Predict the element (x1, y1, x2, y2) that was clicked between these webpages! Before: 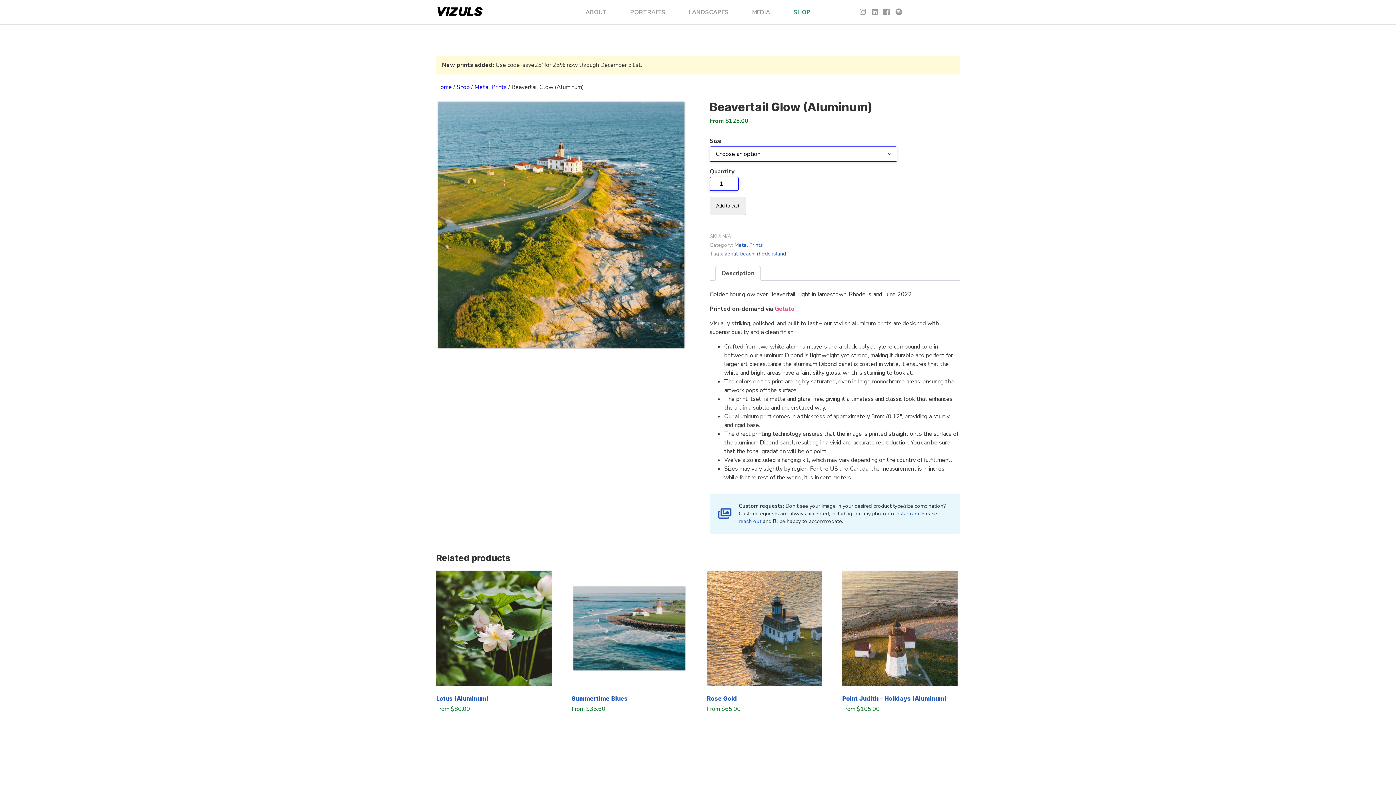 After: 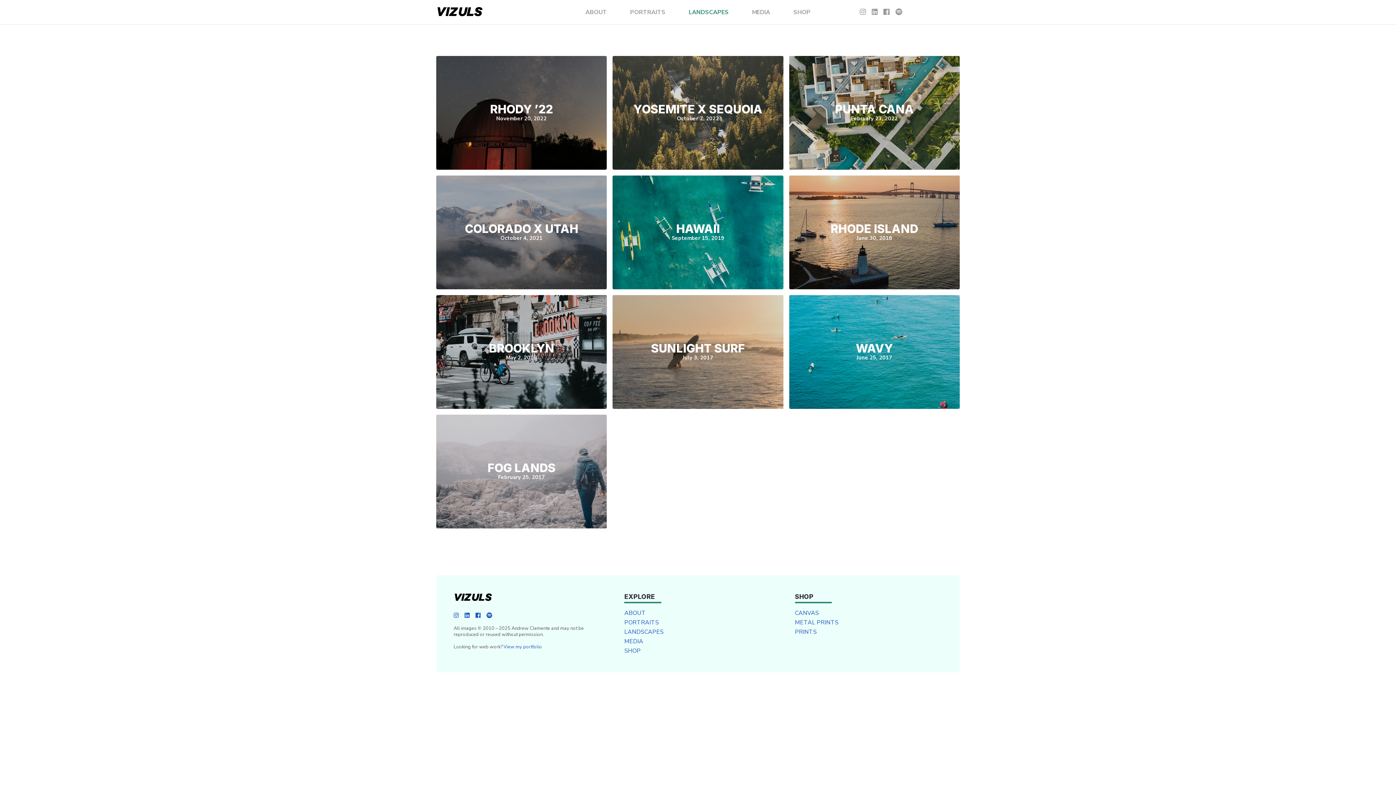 Action: label: LANDSCAPES bbox: (688, 8, 728, 16)